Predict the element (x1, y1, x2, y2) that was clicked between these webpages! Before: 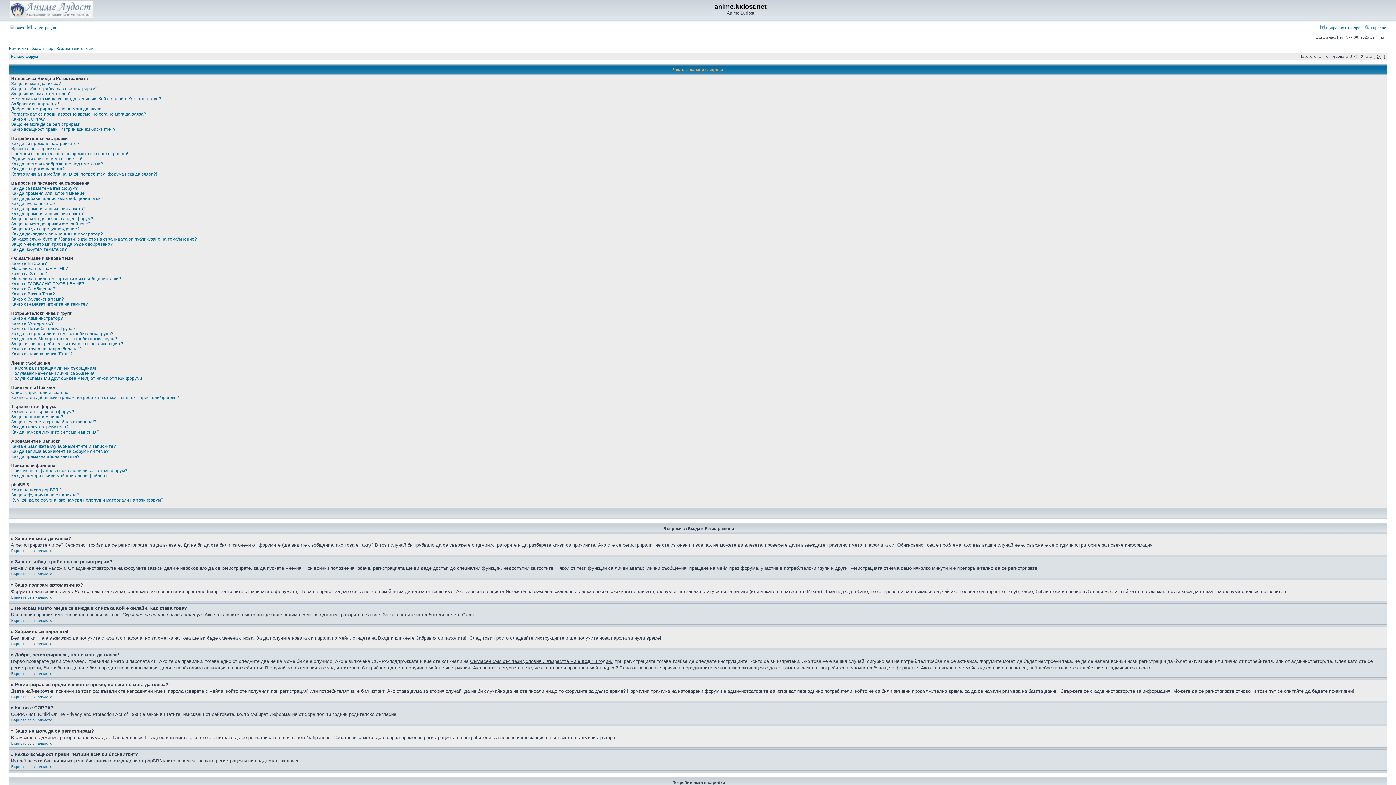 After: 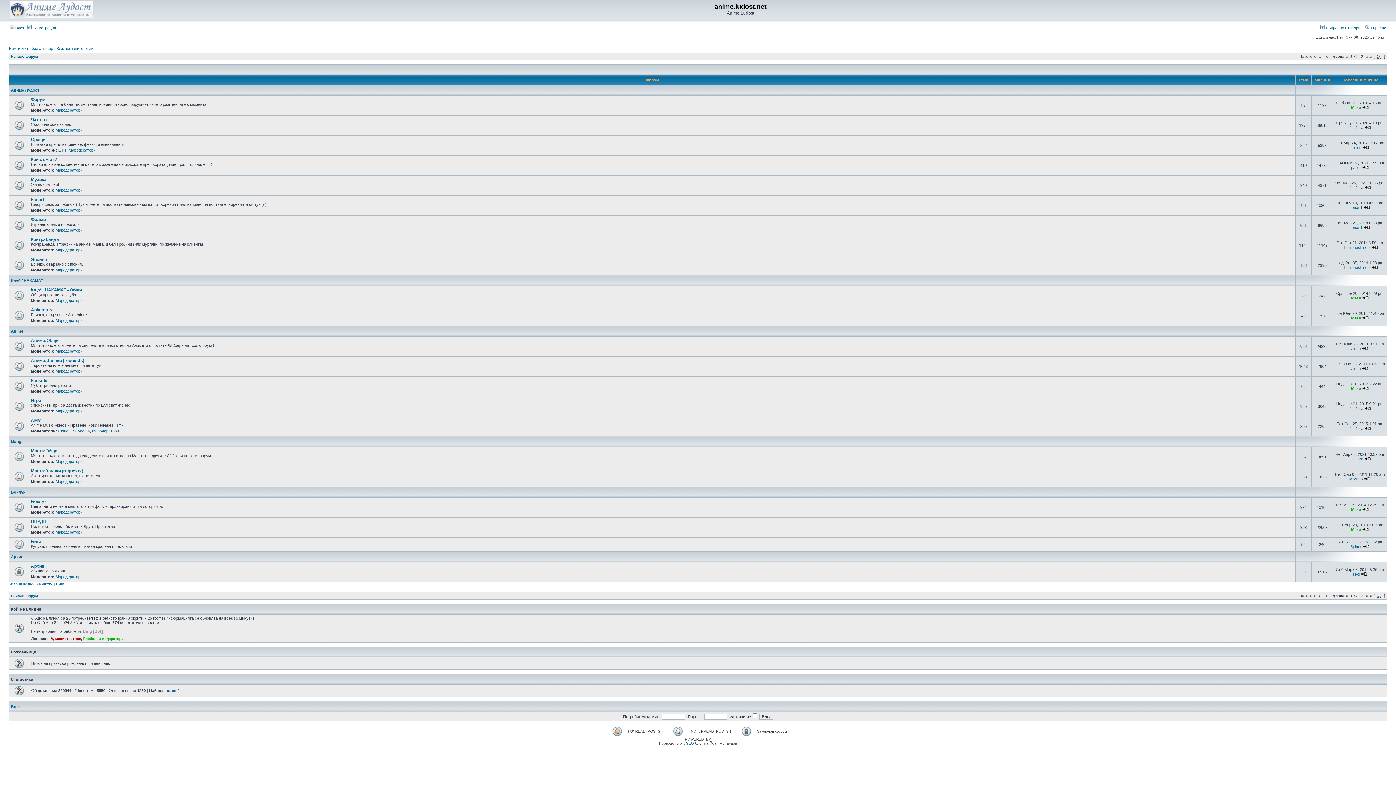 Action: bbox: (10, 54, 37, 58) label: Начало форум